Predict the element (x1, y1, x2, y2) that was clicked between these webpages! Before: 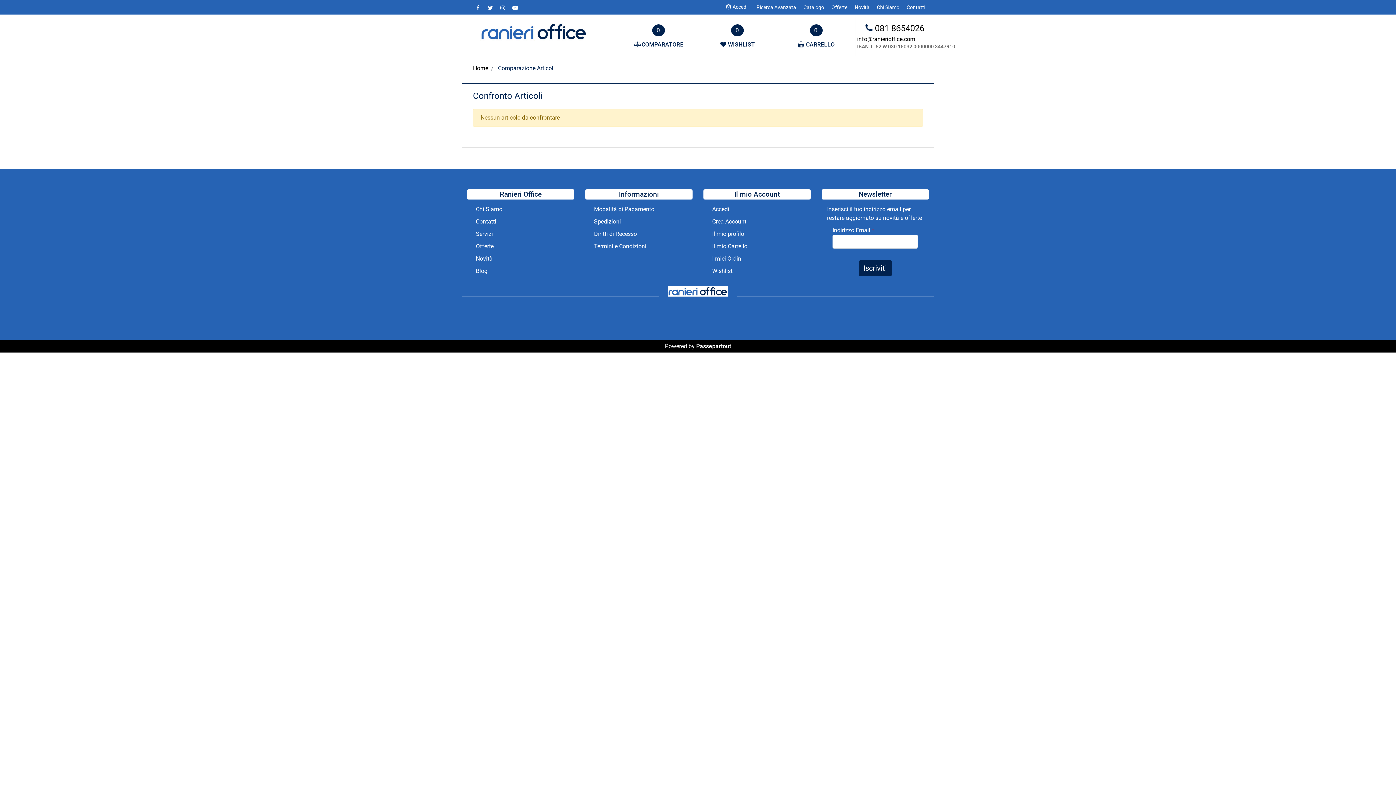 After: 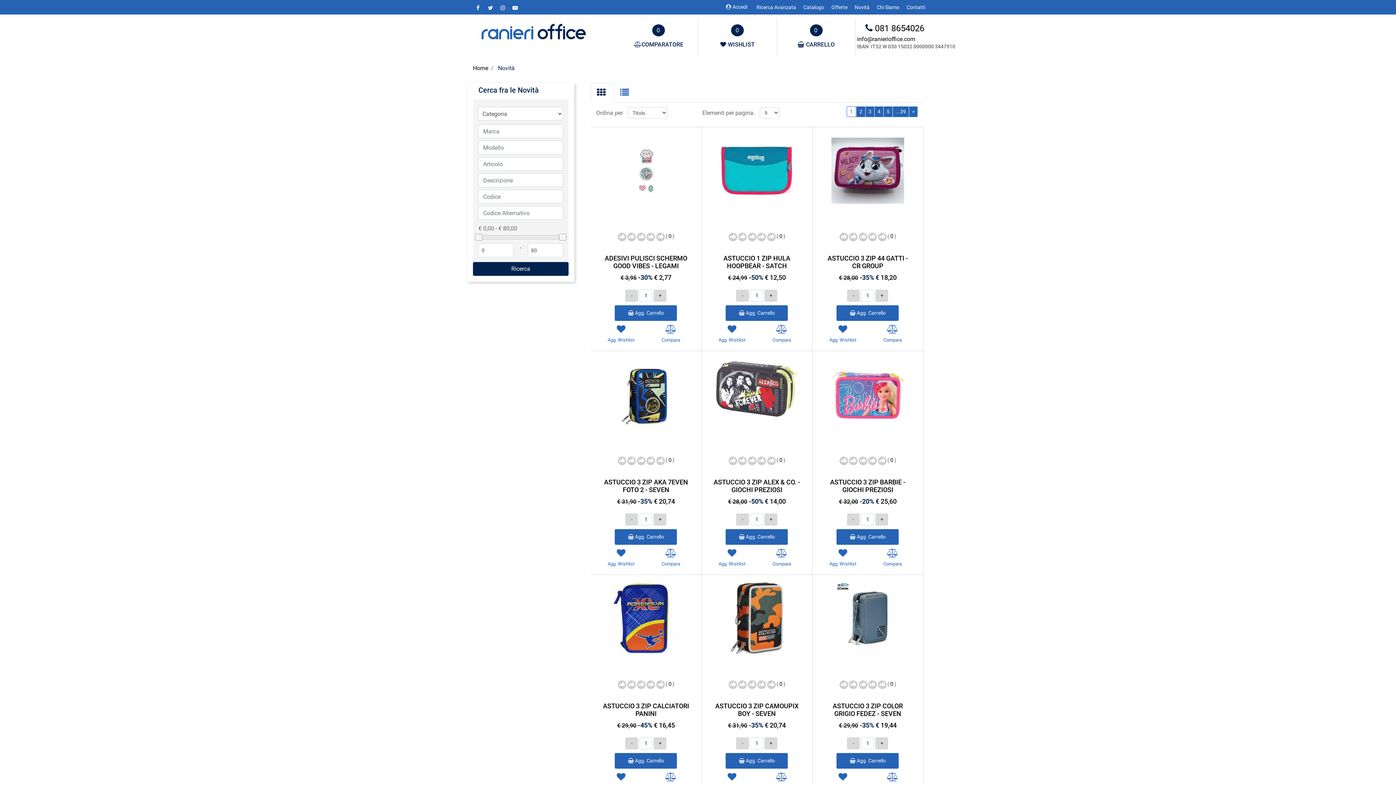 Action: bbox: (470, 252, 505, 265) label: Novità